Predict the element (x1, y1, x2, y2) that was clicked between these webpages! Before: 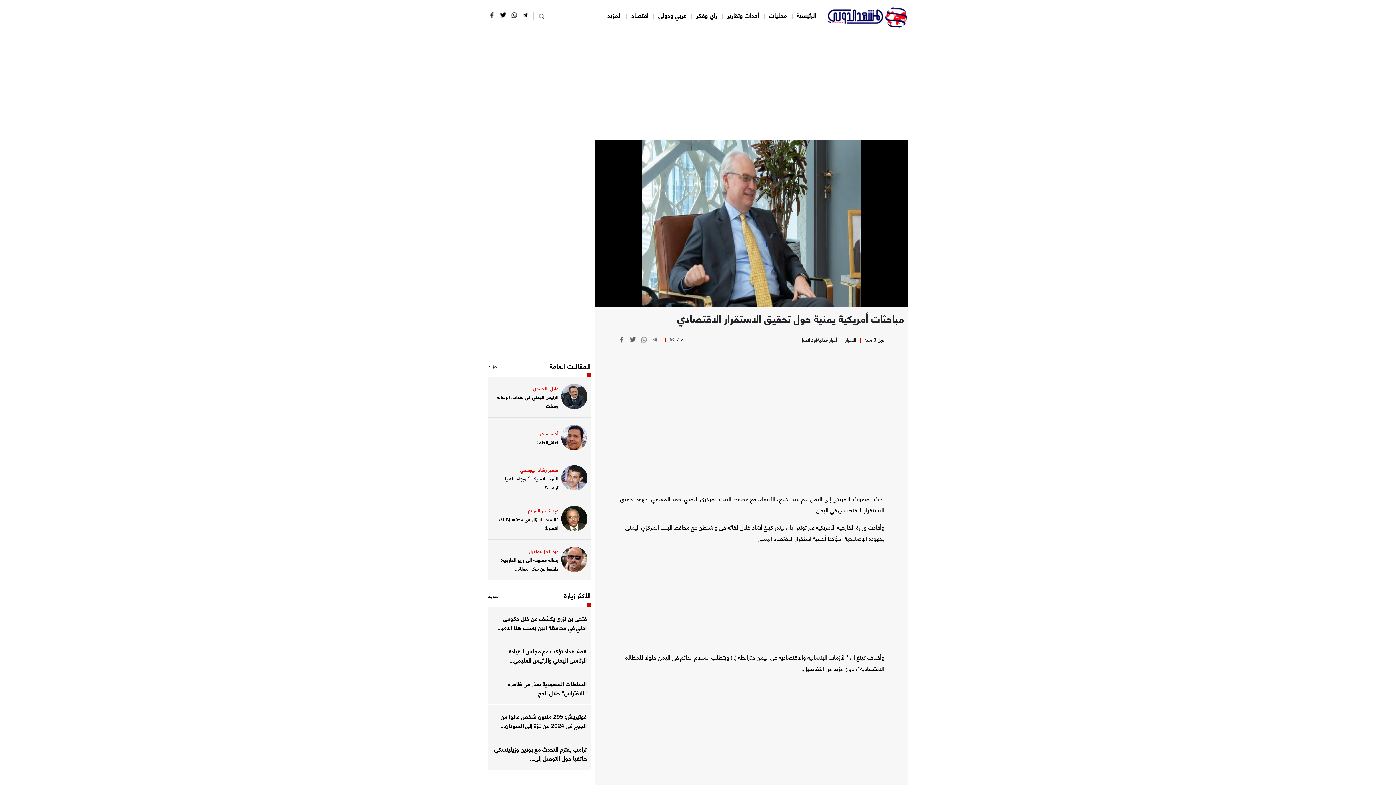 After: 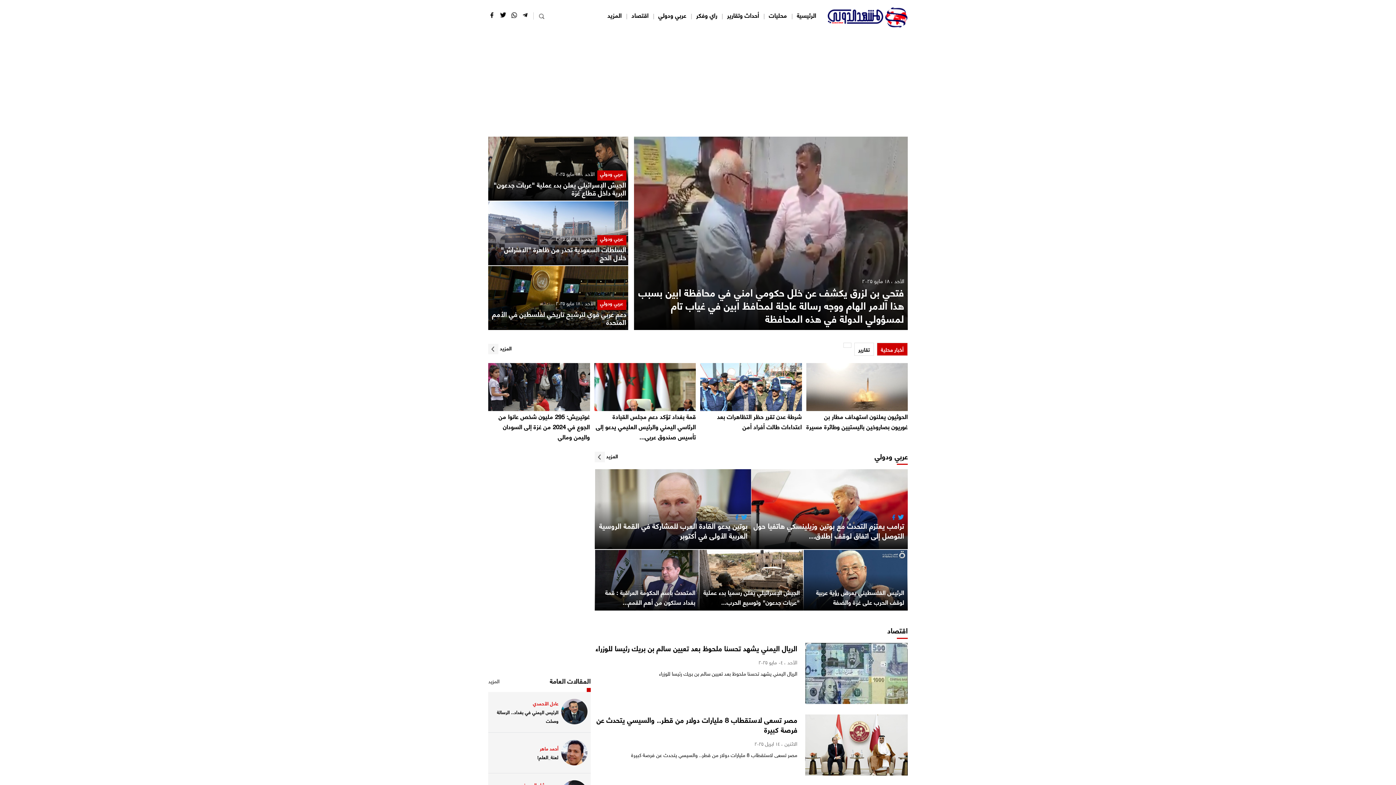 Action: bbox: (788, 13, 816, 19) label: الرئيسية